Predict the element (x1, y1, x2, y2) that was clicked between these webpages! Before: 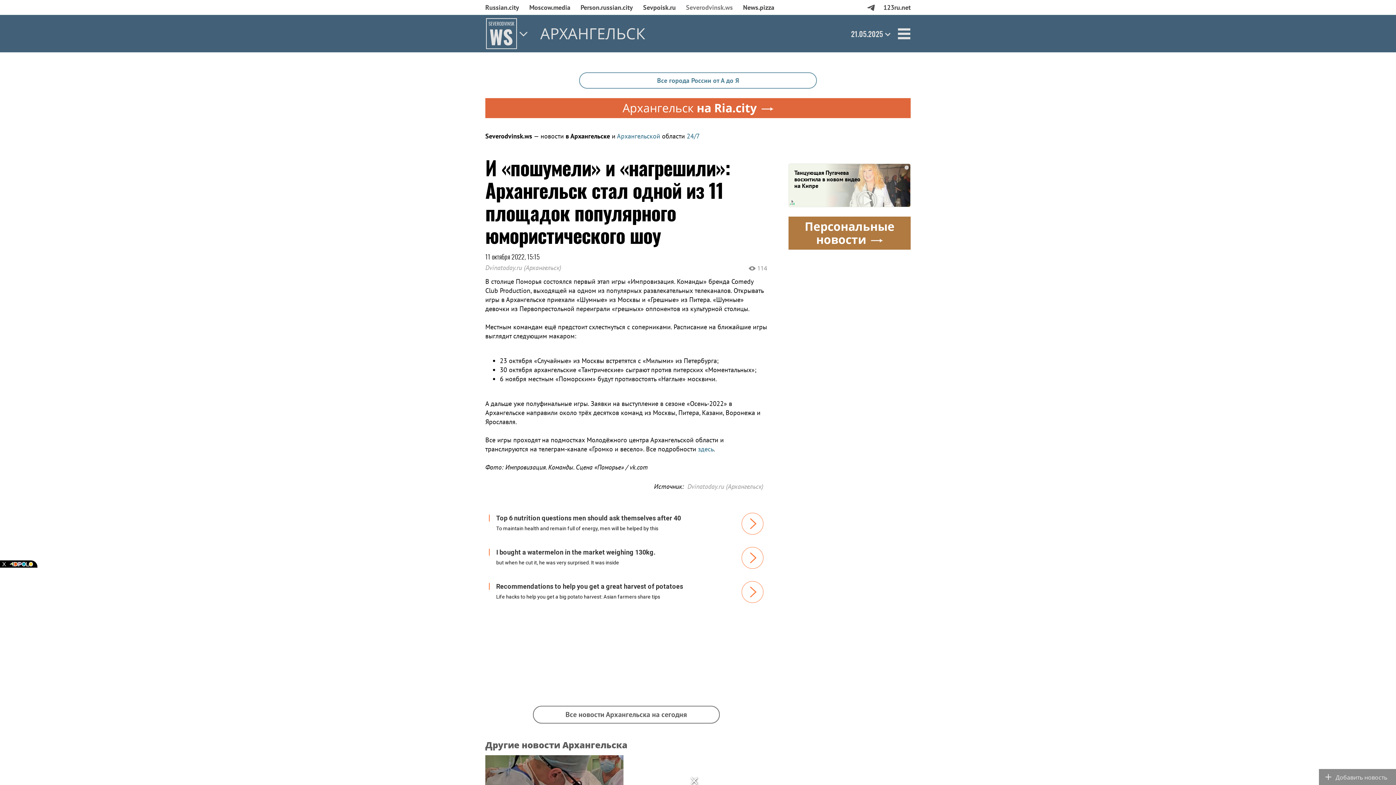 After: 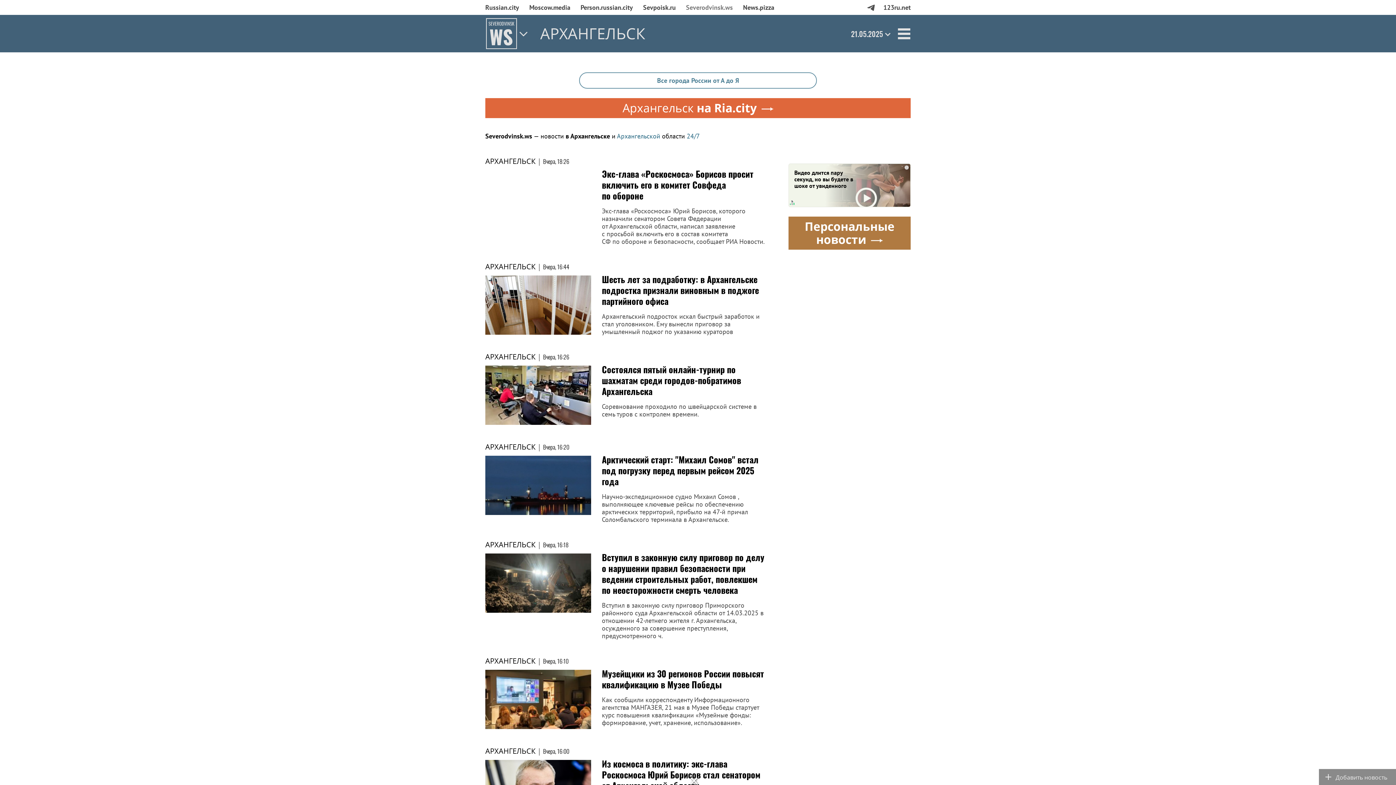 Action: bbox: (532, 706, 719, 724) label: Все новости Архангельска на сегодня